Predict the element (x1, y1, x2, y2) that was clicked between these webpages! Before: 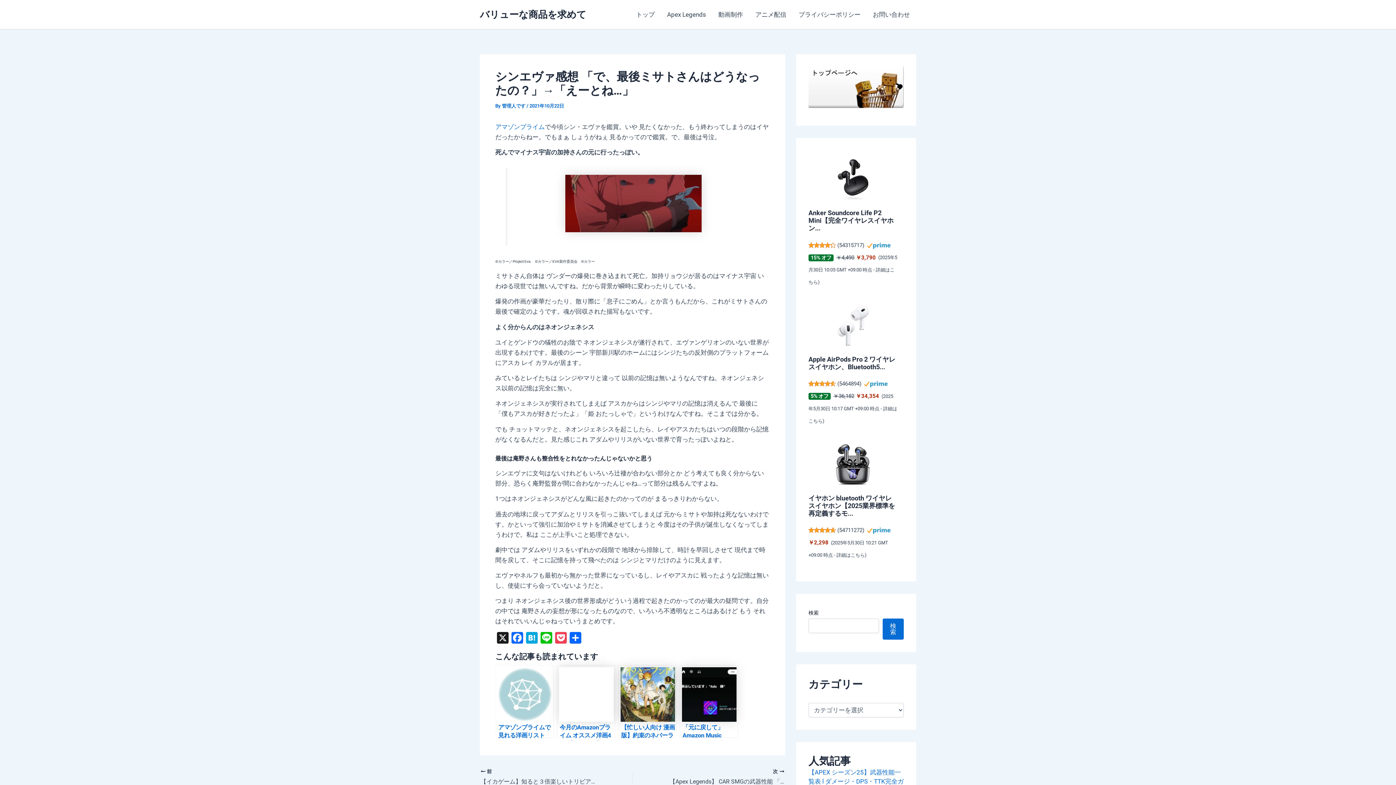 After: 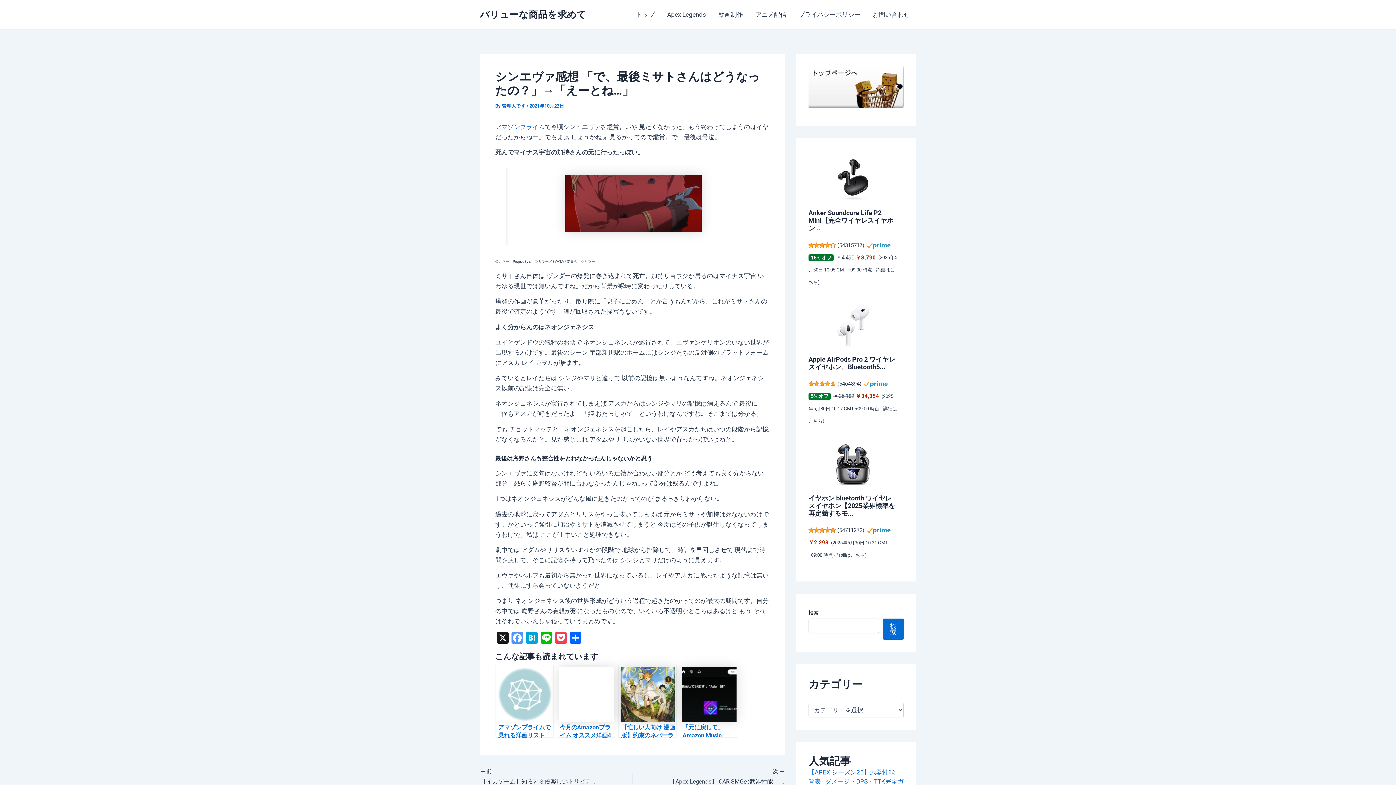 Action: label: Facebook bbox: (510, 632, 524, 645)